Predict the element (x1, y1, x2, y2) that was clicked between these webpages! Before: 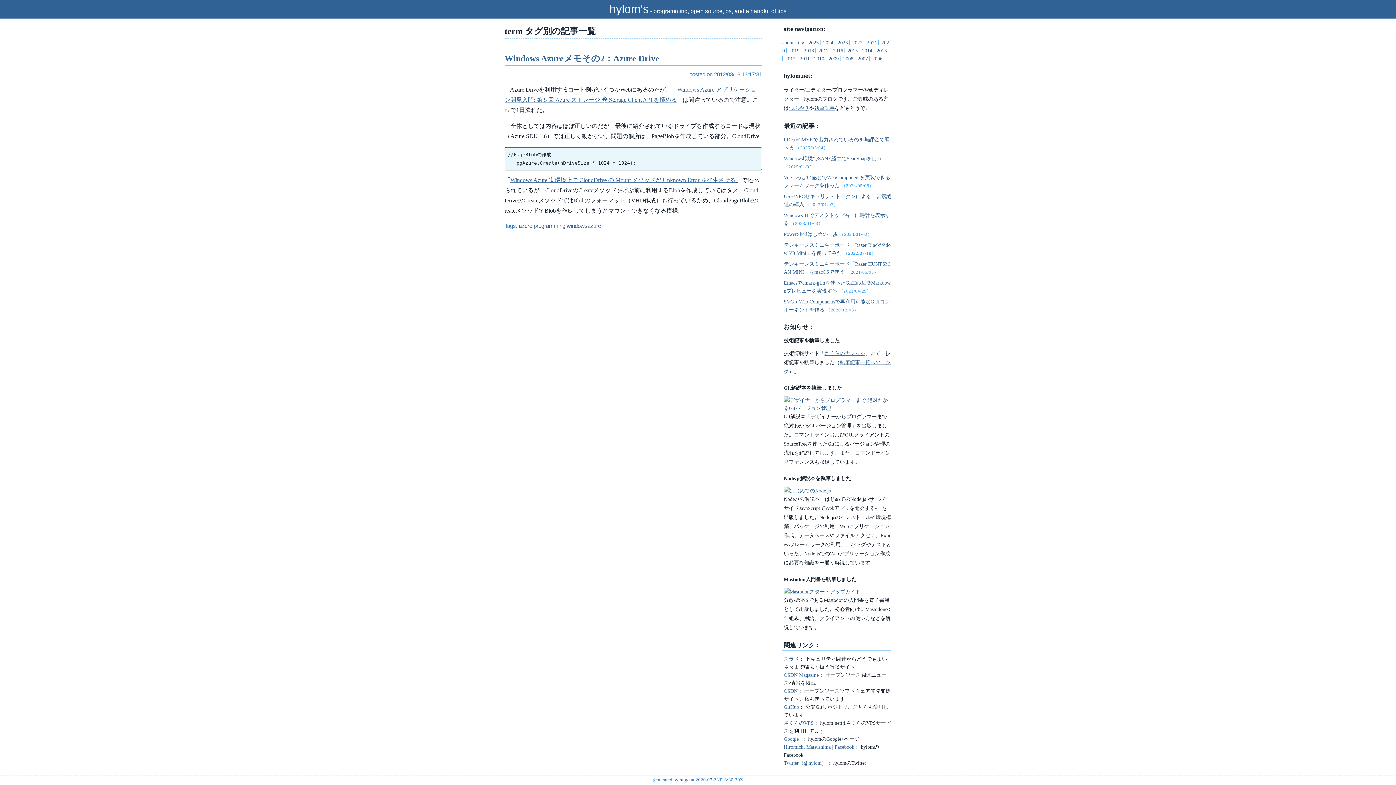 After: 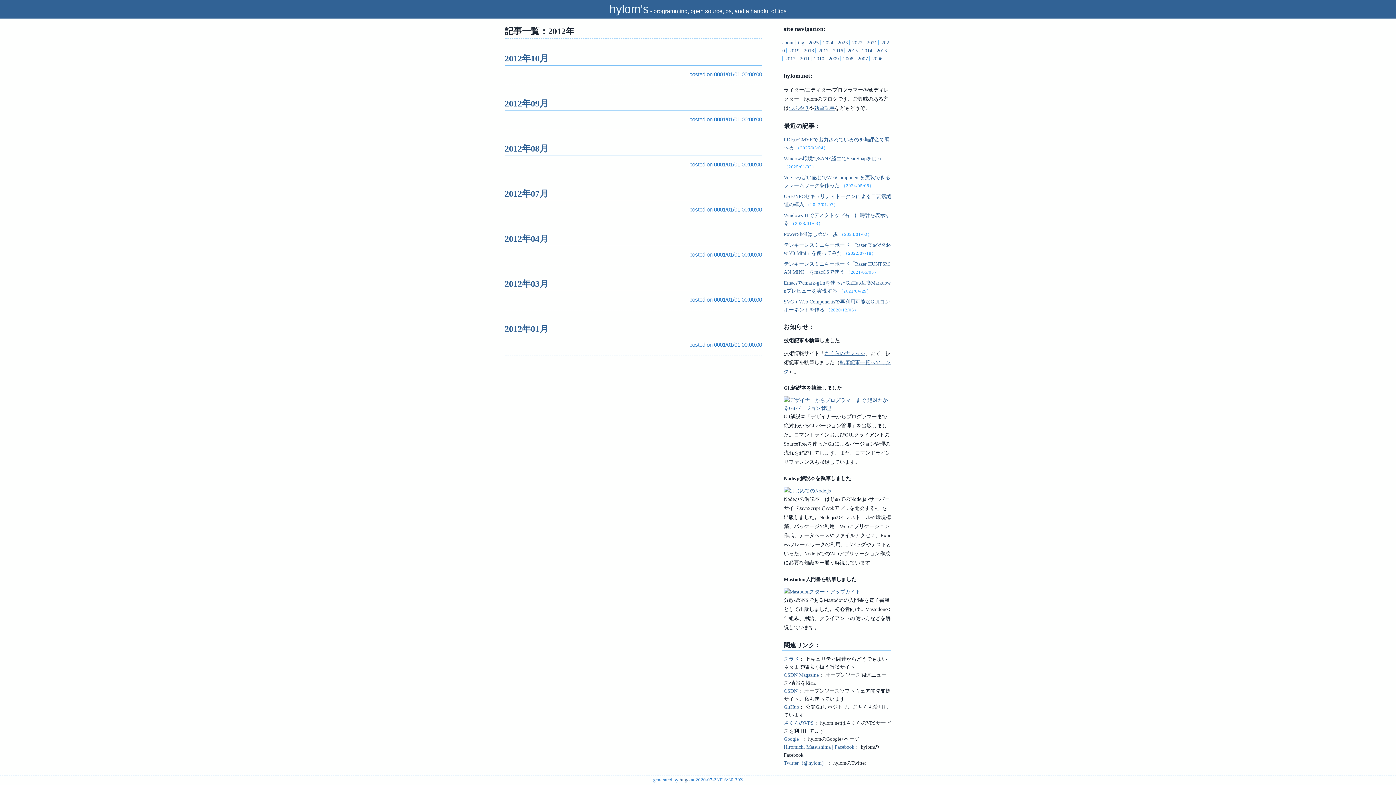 Action: label: 2012 bbox: (785, 55, 795, 61)